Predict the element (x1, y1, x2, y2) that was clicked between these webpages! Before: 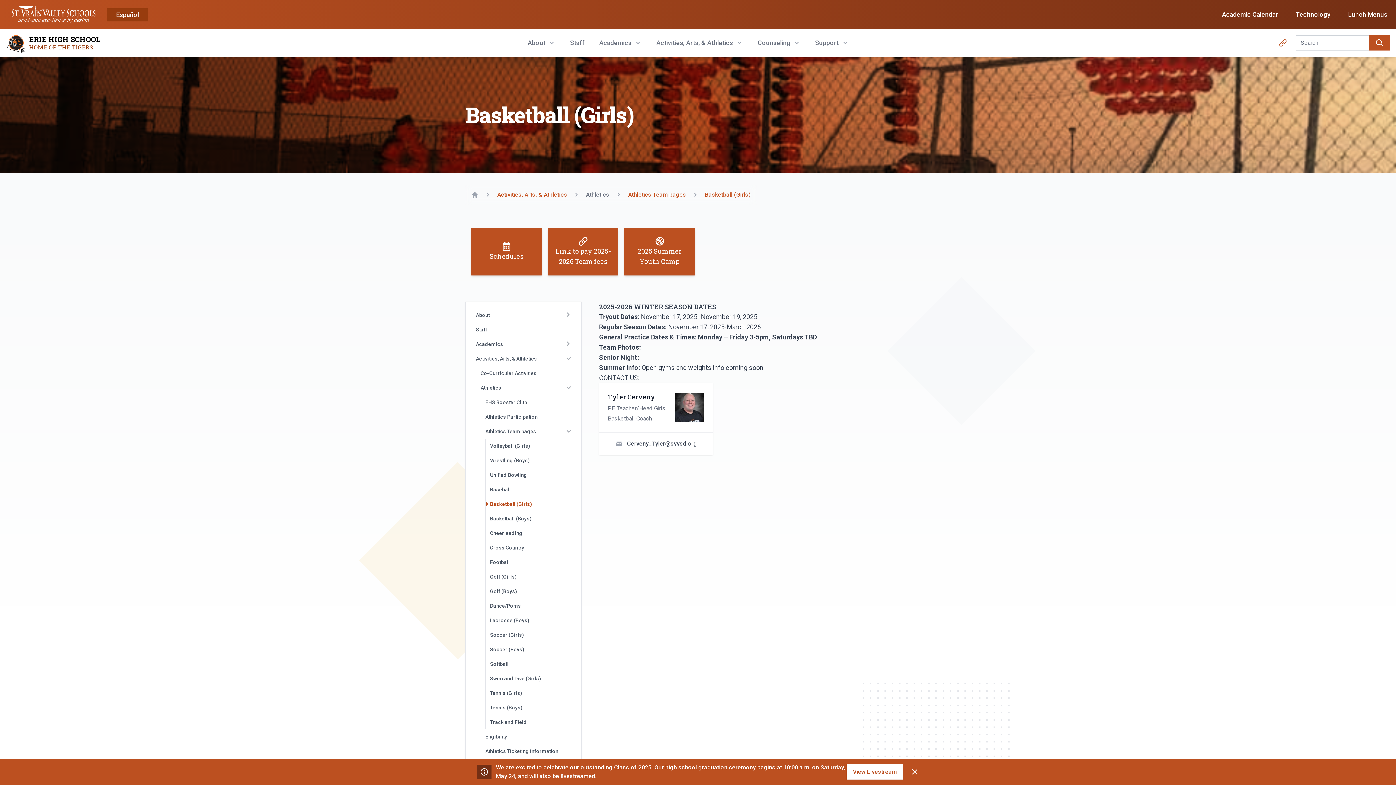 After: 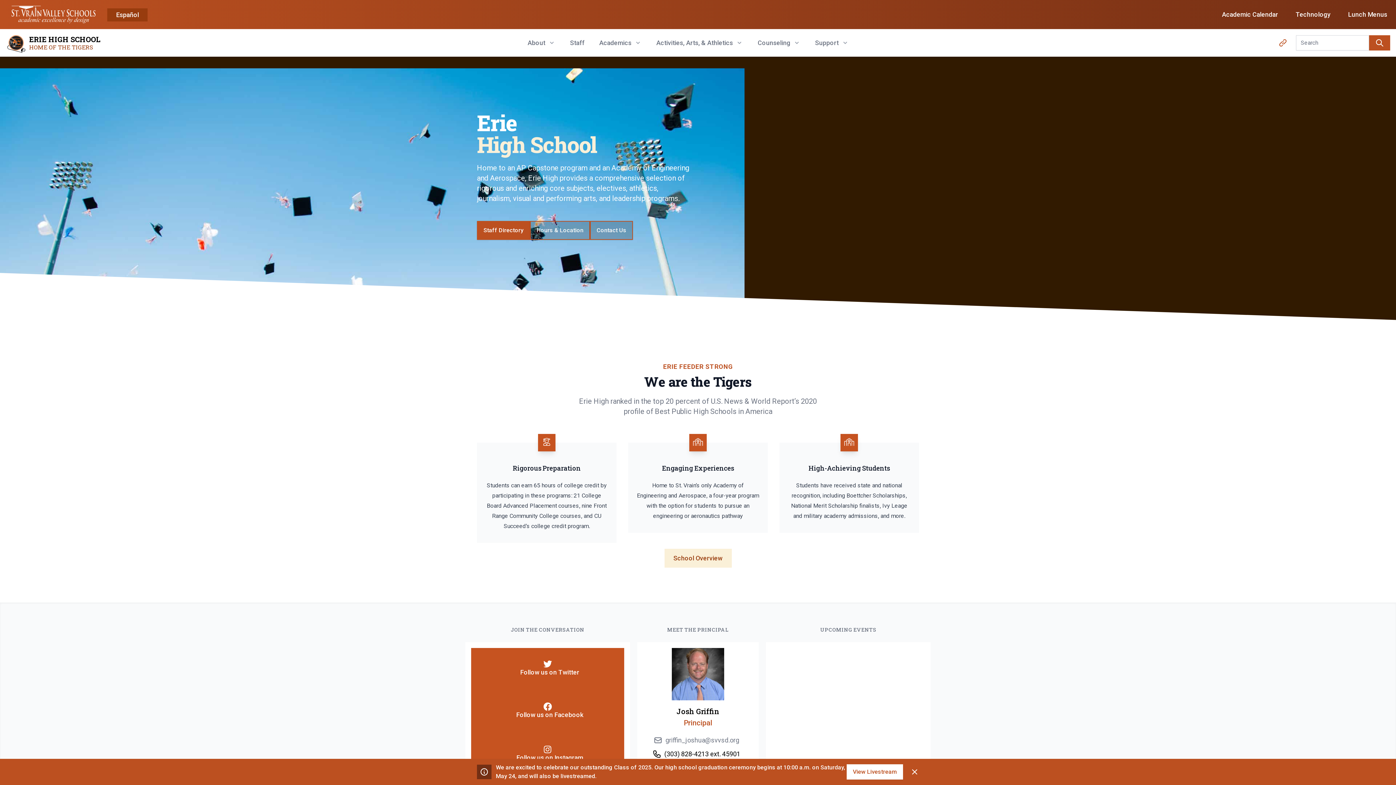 Action: bbox: (471, 191, 478, 198) label: Home